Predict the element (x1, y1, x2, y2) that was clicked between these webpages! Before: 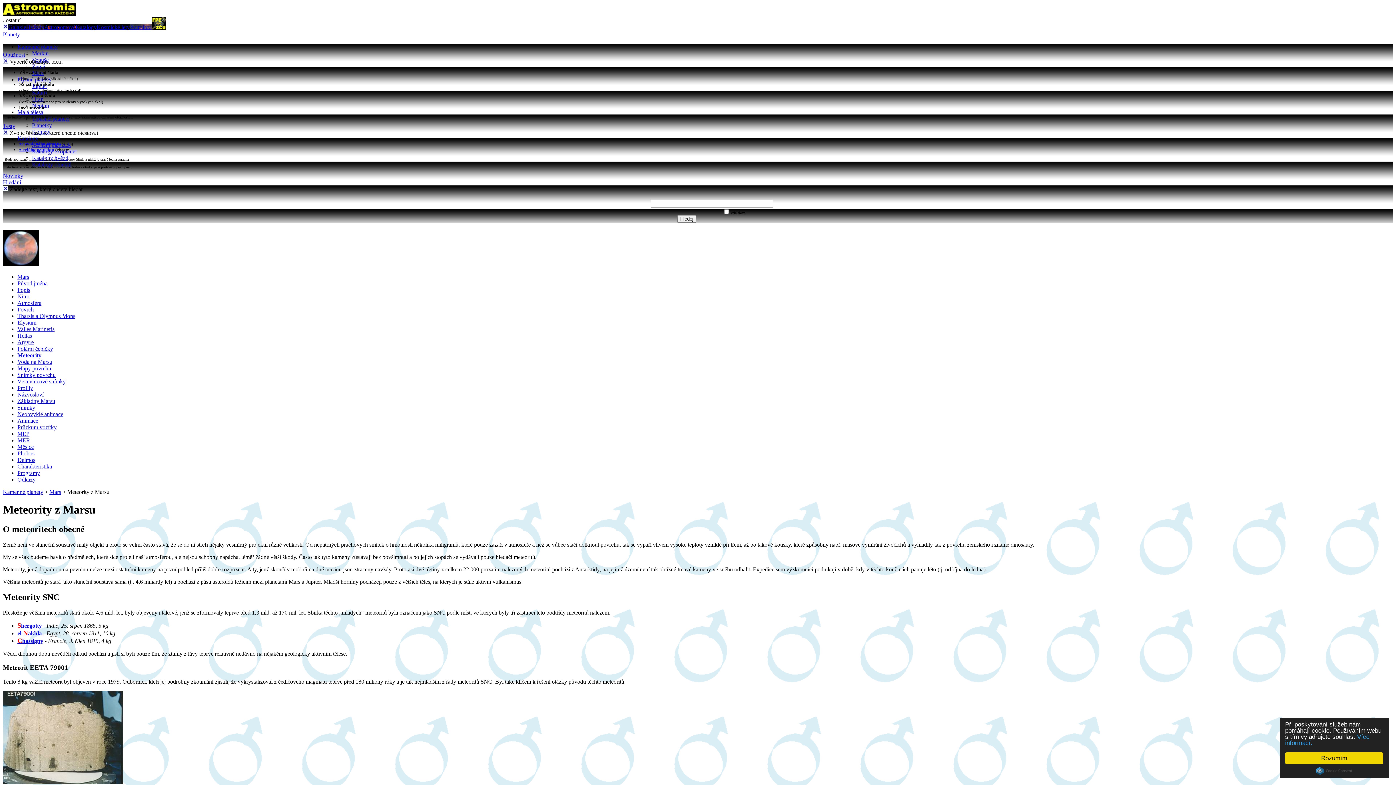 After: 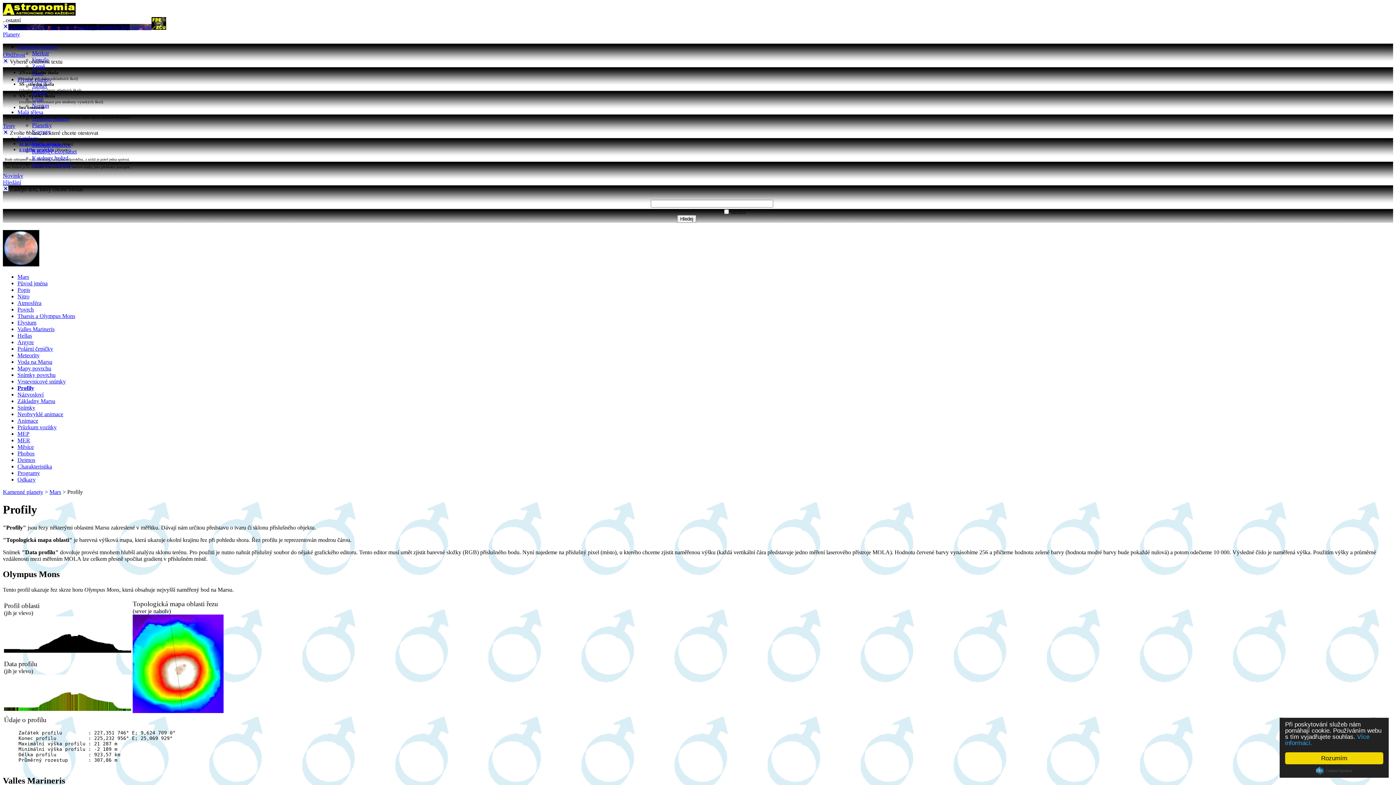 Action: label: Profily bbox: (17, 385, 33, 391)